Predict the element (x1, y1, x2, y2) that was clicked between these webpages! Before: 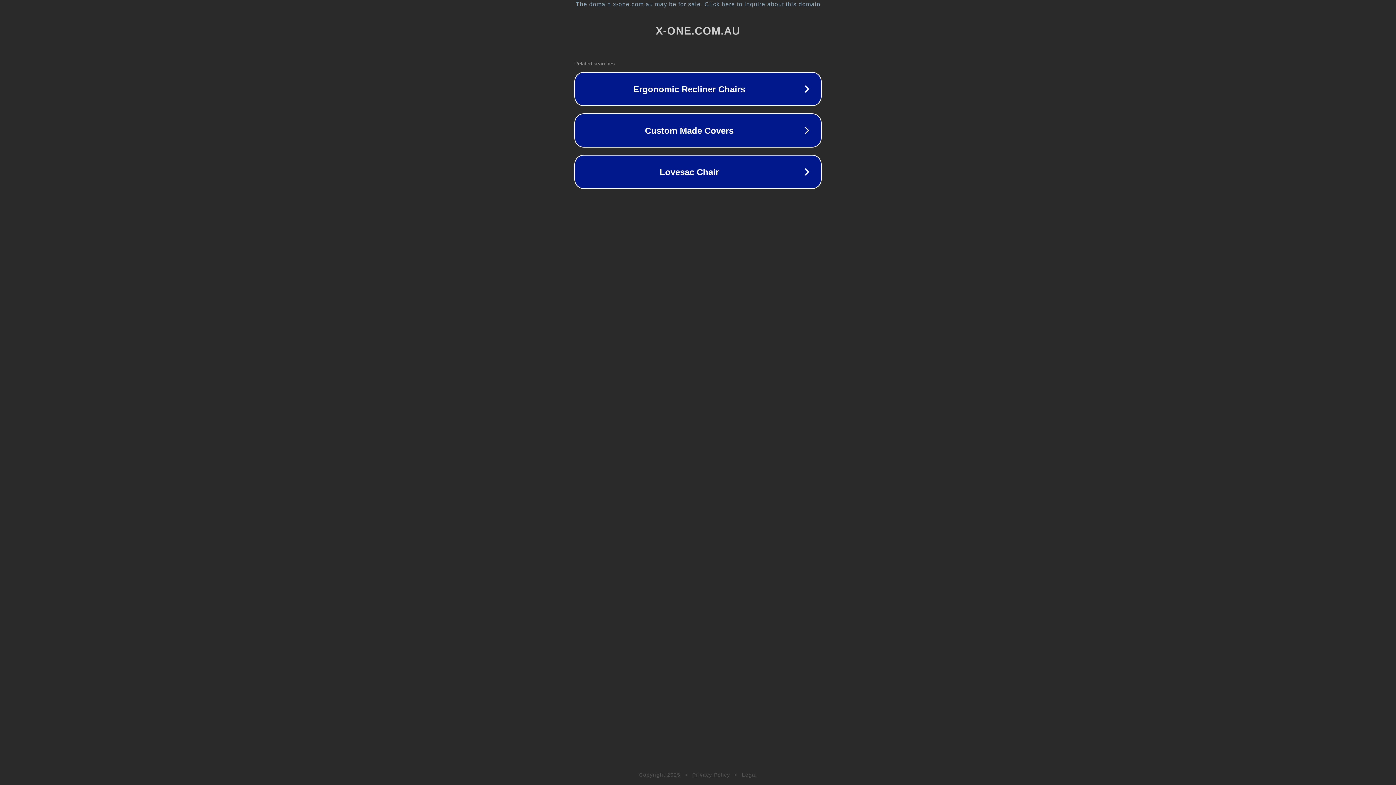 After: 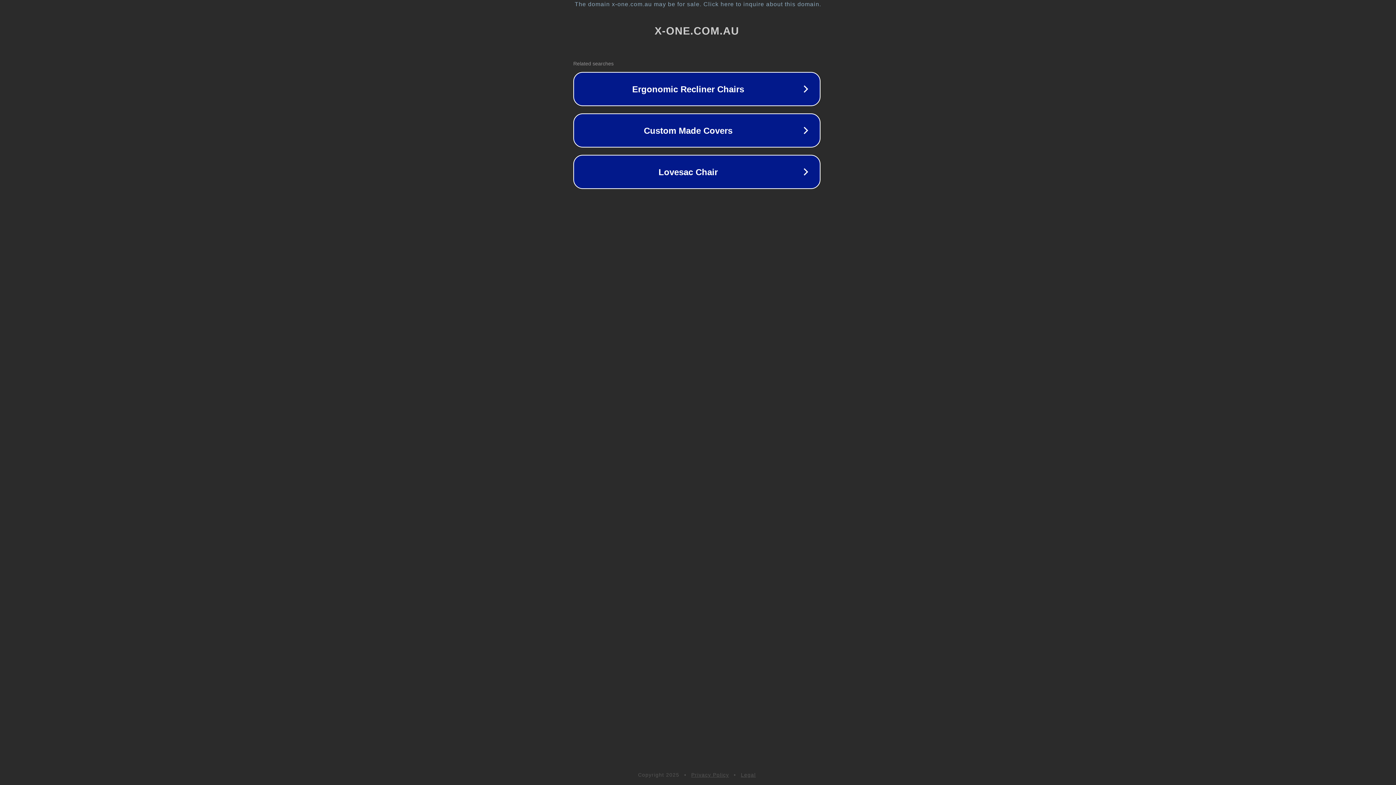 Action: label: The domain x-one.com.au may be for sale. Click here to inquire about this domain. bbox: (1, 1, 1397, 7)